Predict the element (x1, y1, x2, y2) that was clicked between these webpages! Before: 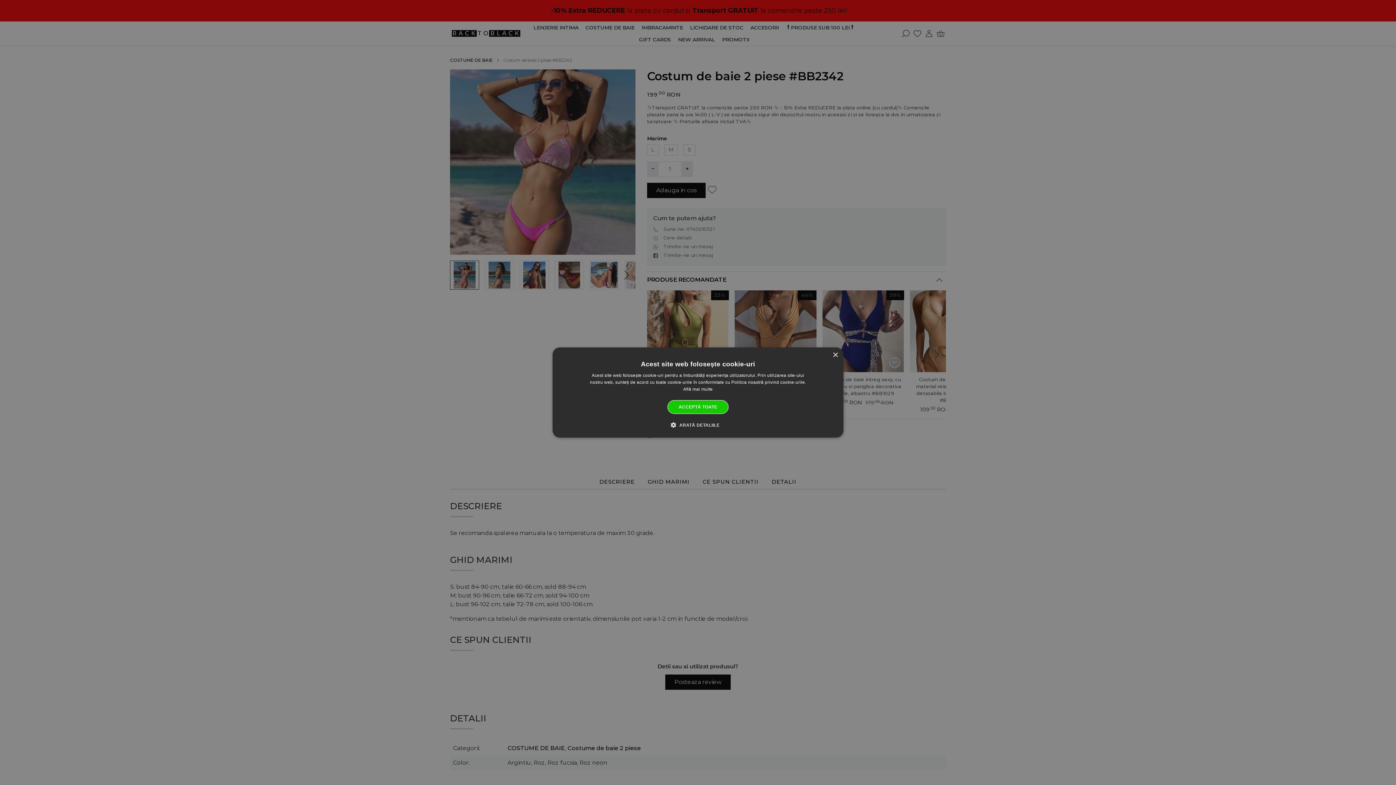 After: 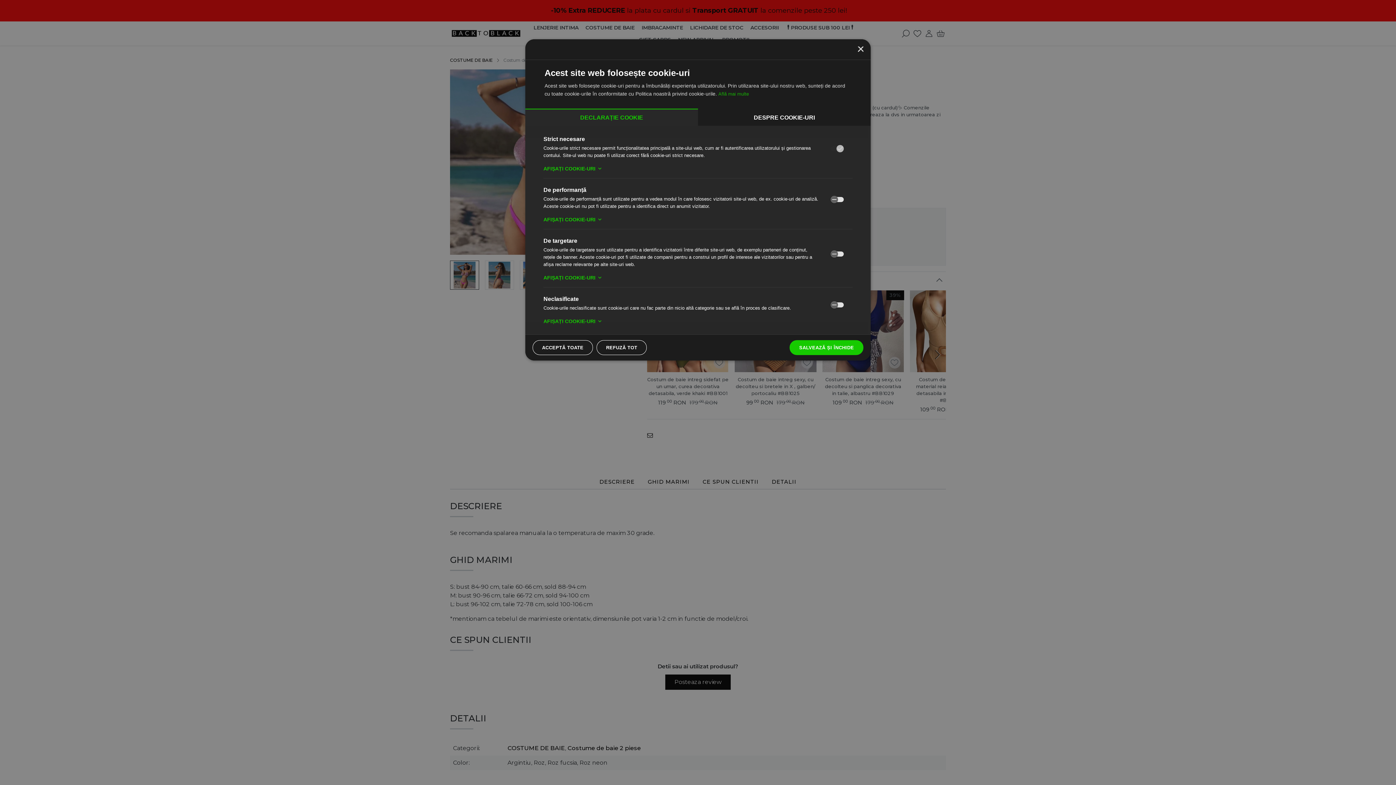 Action: label:  ARATĂ DETALIILE bbox: (676, 421, 719, 428)